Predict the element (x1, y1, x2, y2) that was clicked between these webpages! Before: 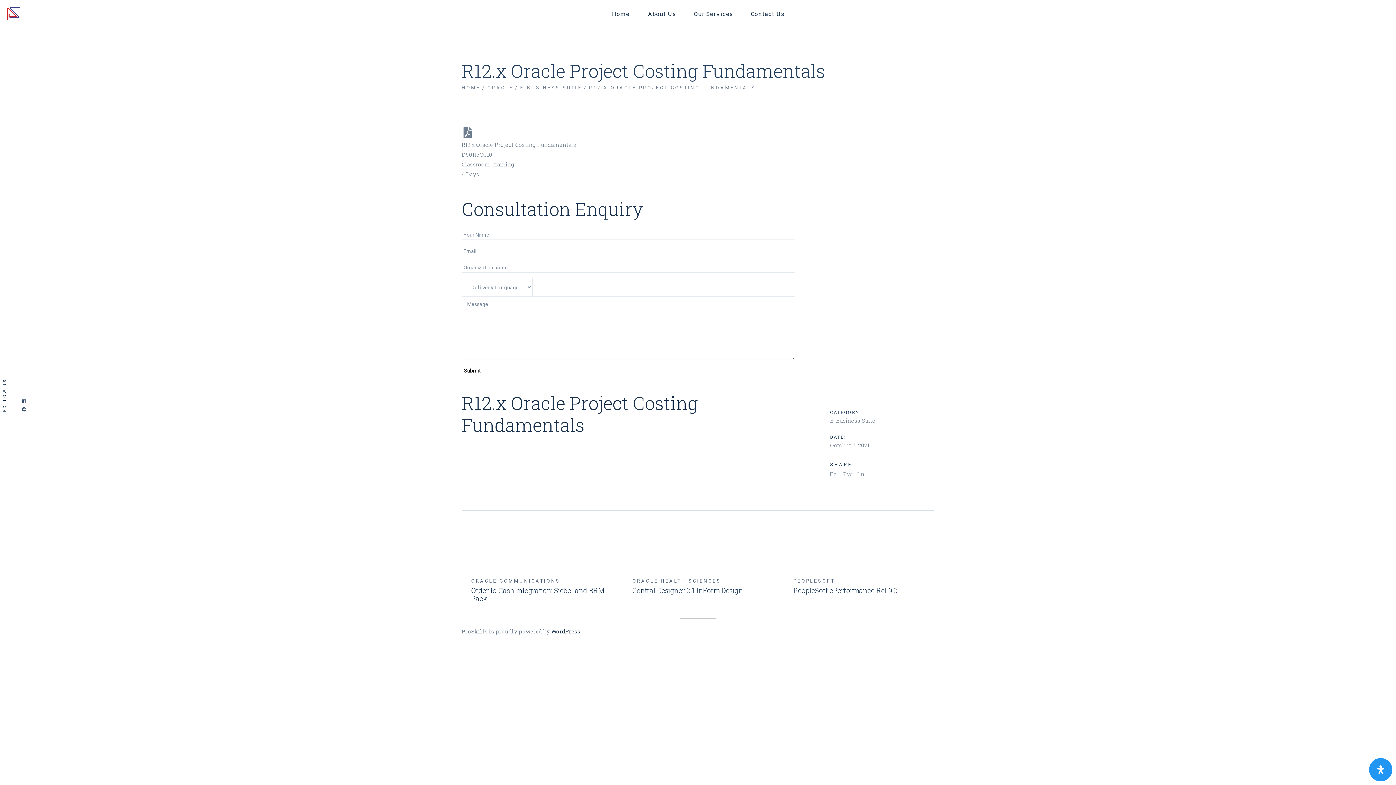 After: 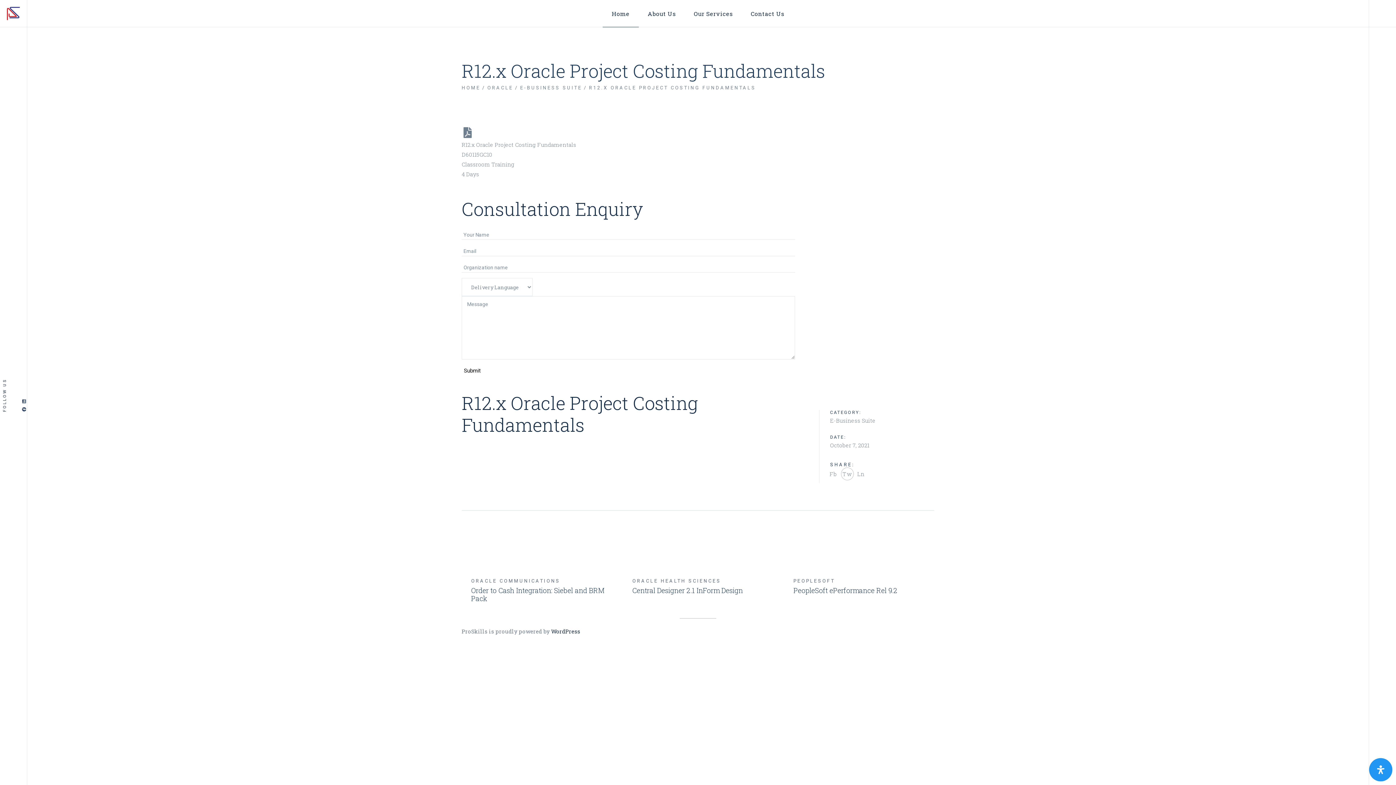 Action: label: Tw bbox: (840, 467, 854, 481)